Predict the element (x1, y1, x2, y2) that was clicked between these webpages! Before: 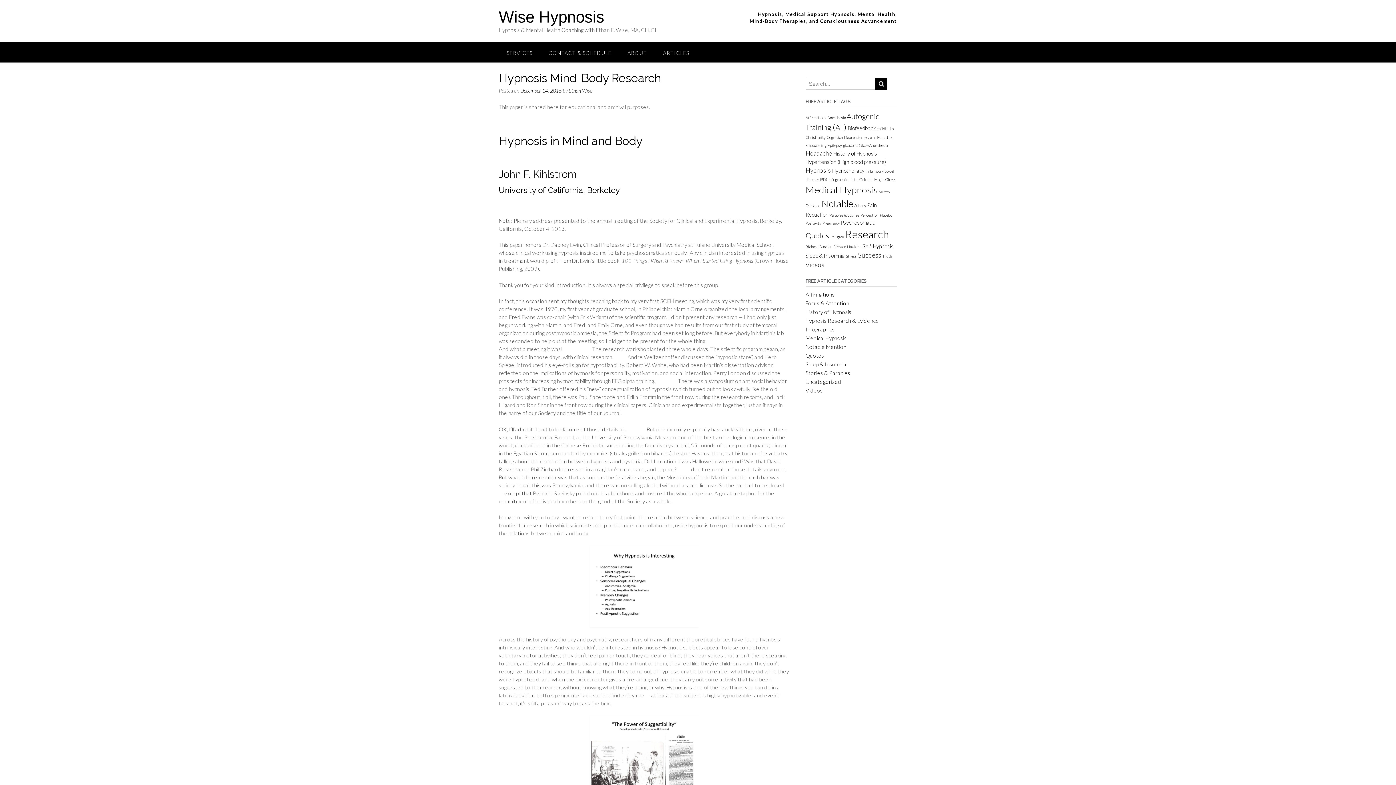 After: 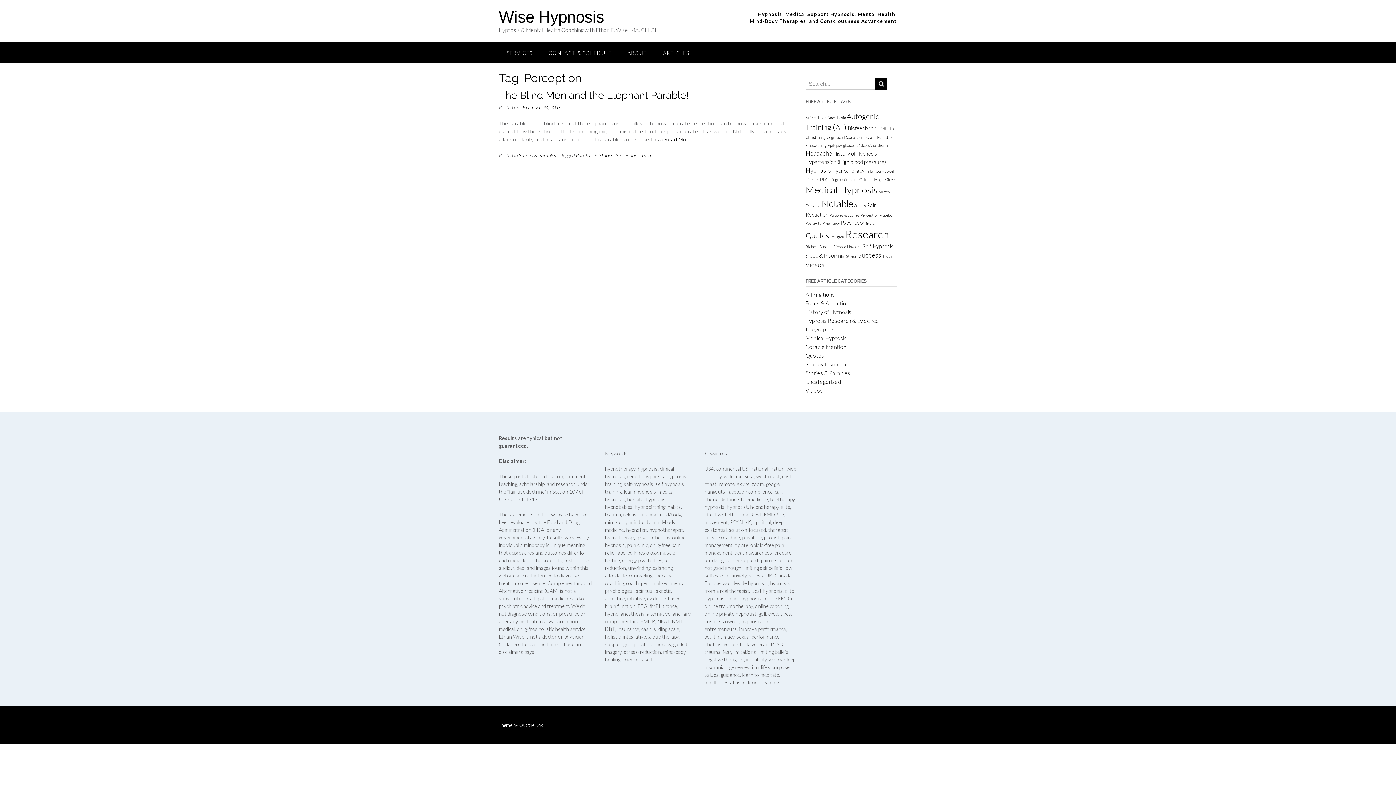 Action: label: Perception (1 item) bbox: (860, 212, 878, 217)